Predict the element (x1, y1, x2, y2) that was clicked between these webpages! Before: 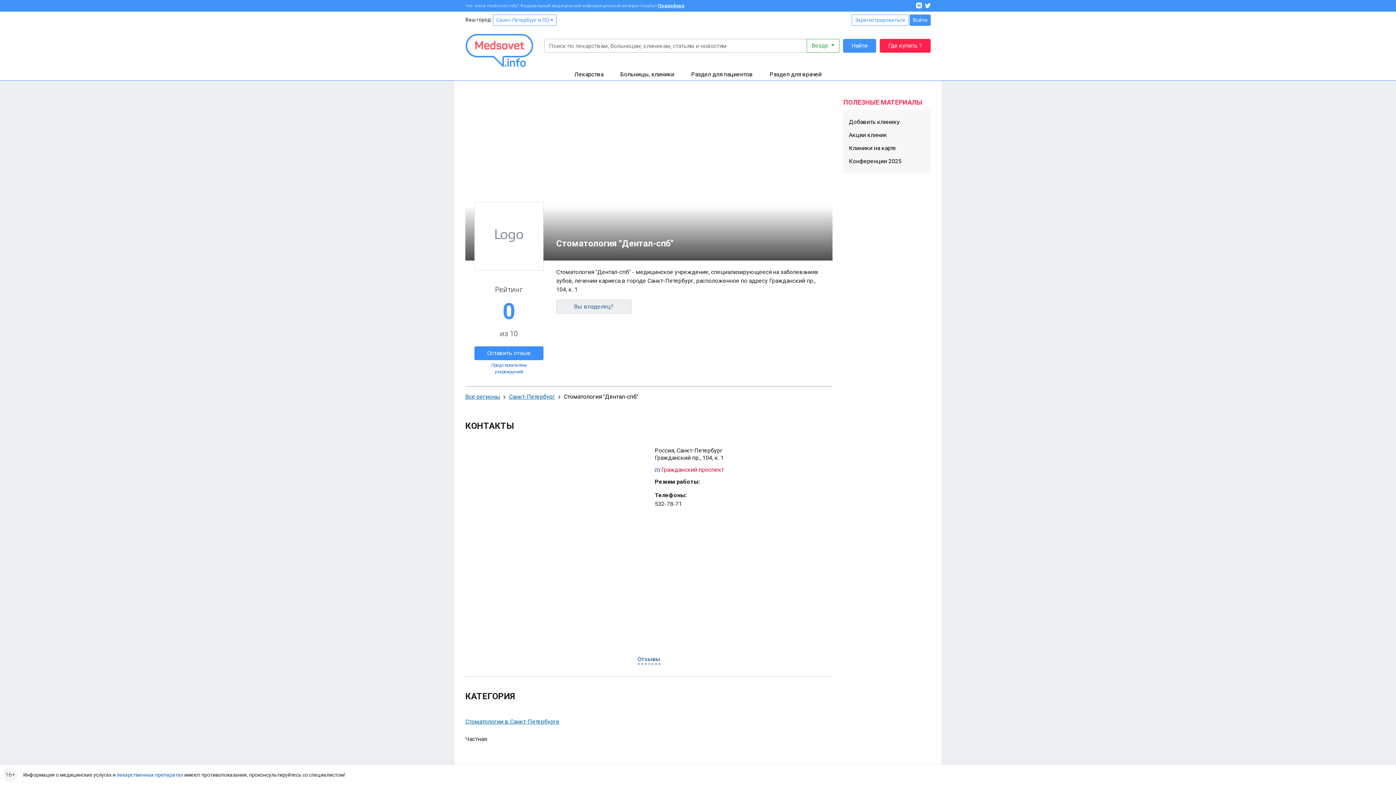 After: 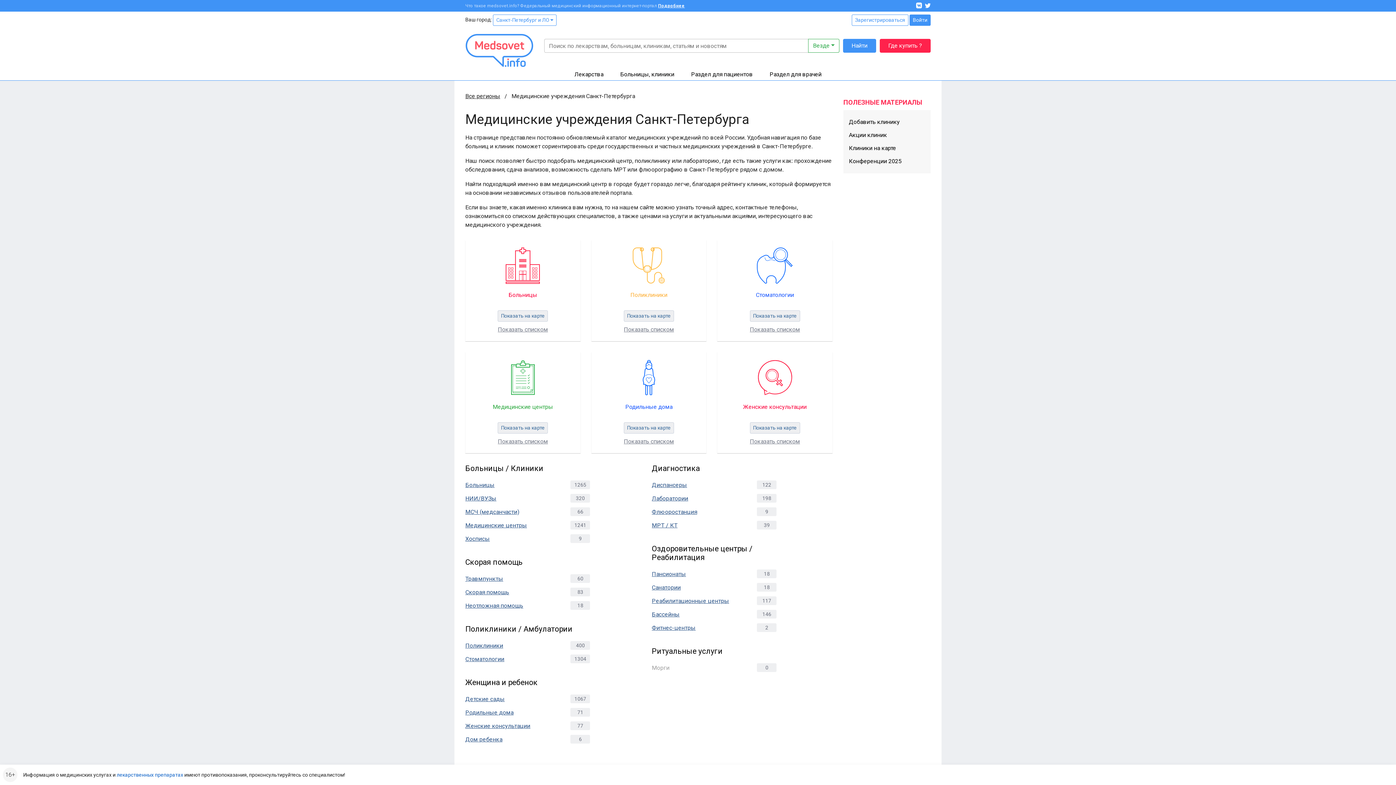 Action: label: Больницы, клиники bbox: (620, 70, 674, 77)